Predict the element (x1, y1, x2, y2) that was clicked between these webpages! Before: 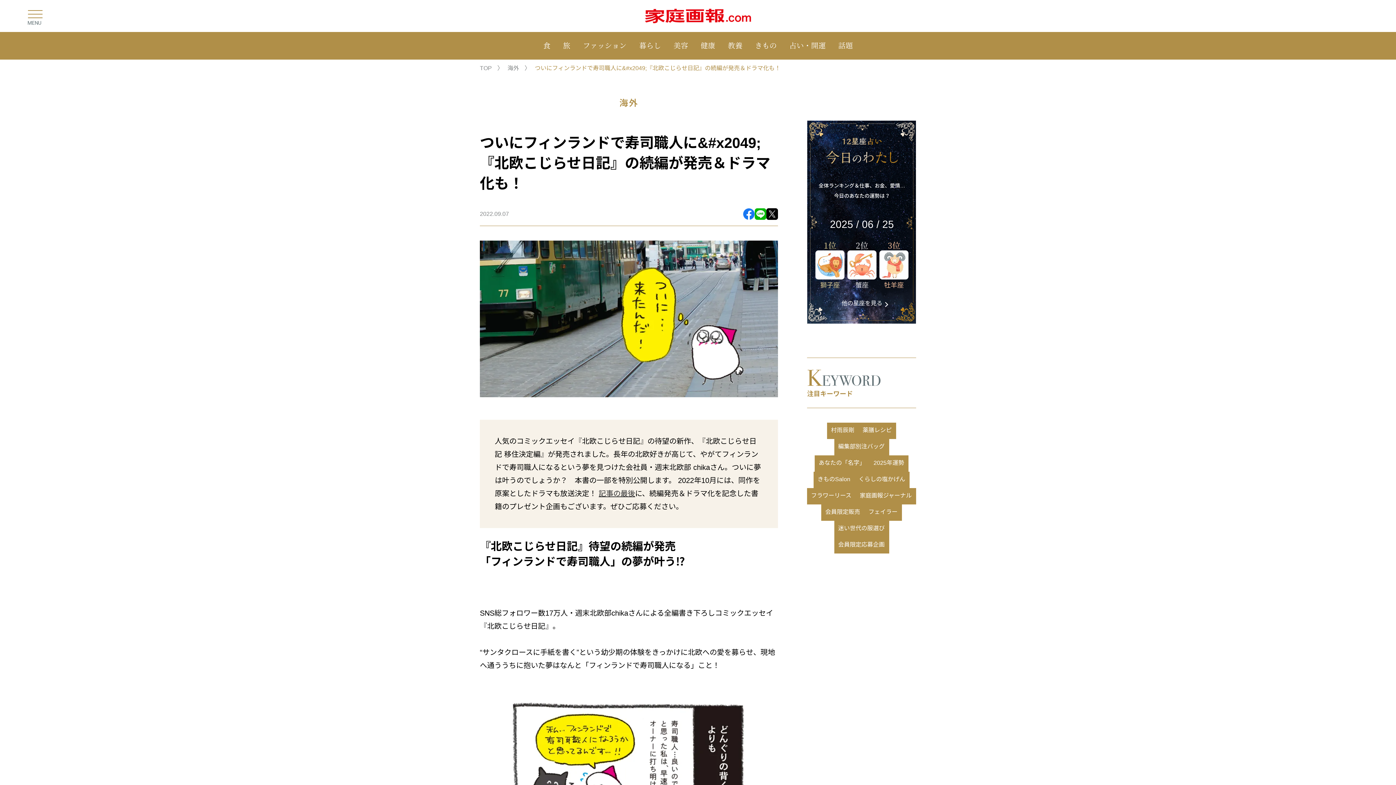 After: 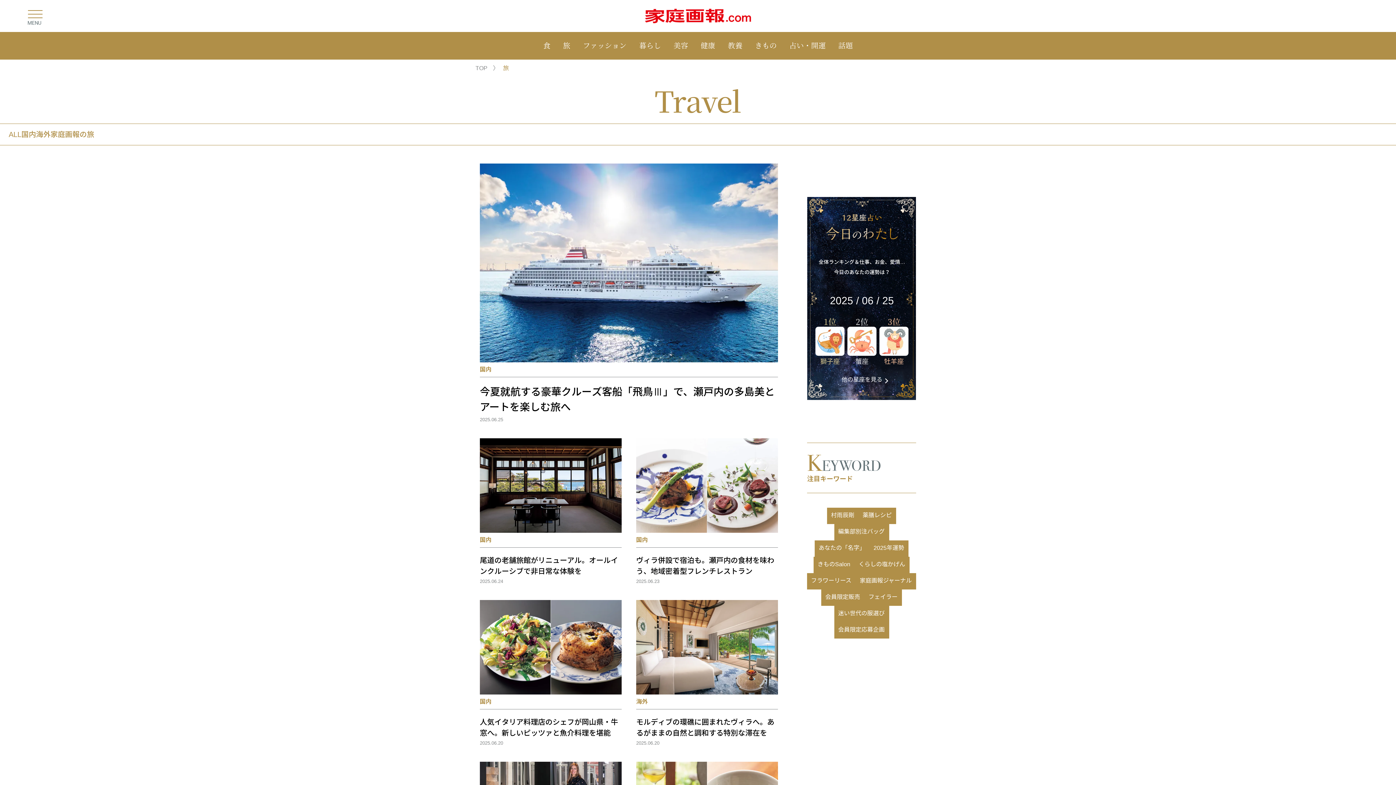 Action: bbox: (558, 32, 575, 59) label: 旅